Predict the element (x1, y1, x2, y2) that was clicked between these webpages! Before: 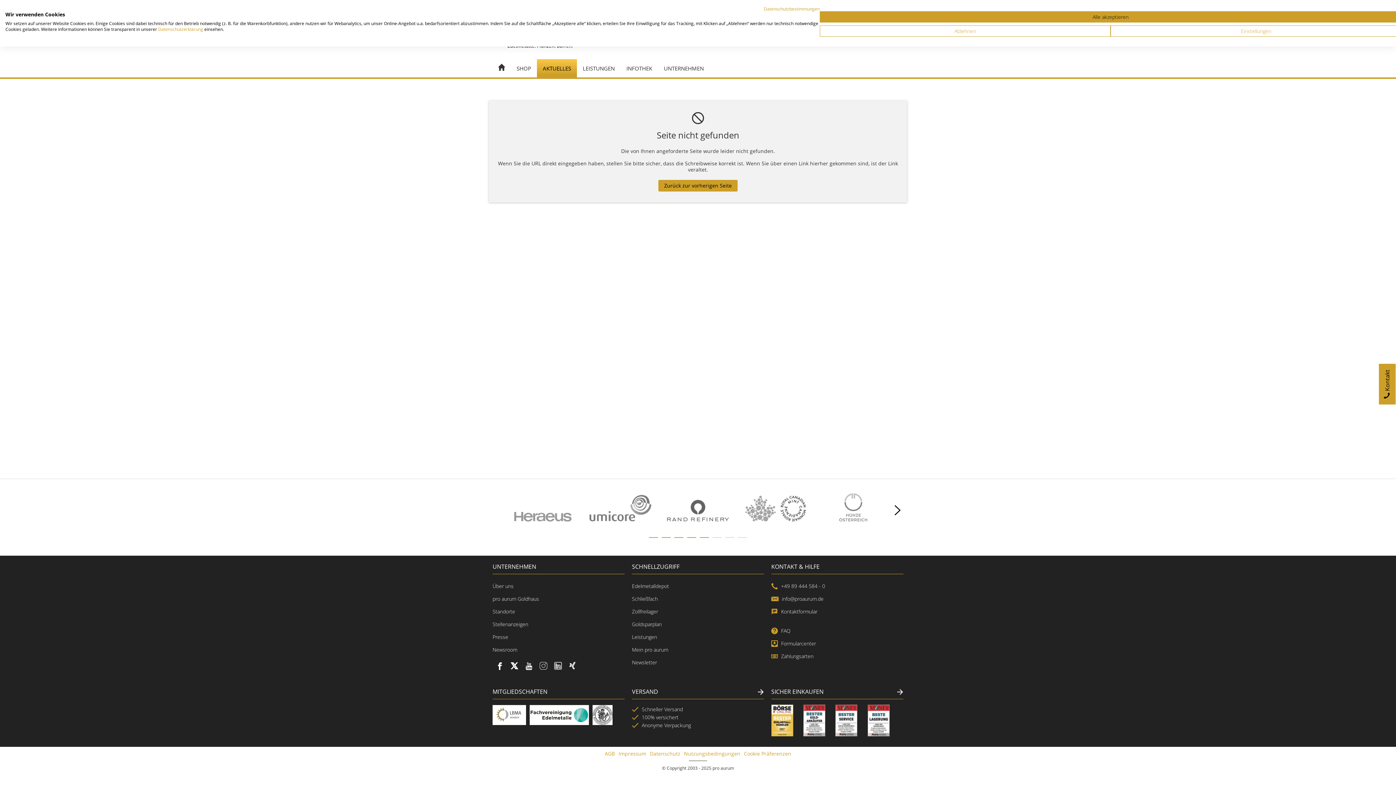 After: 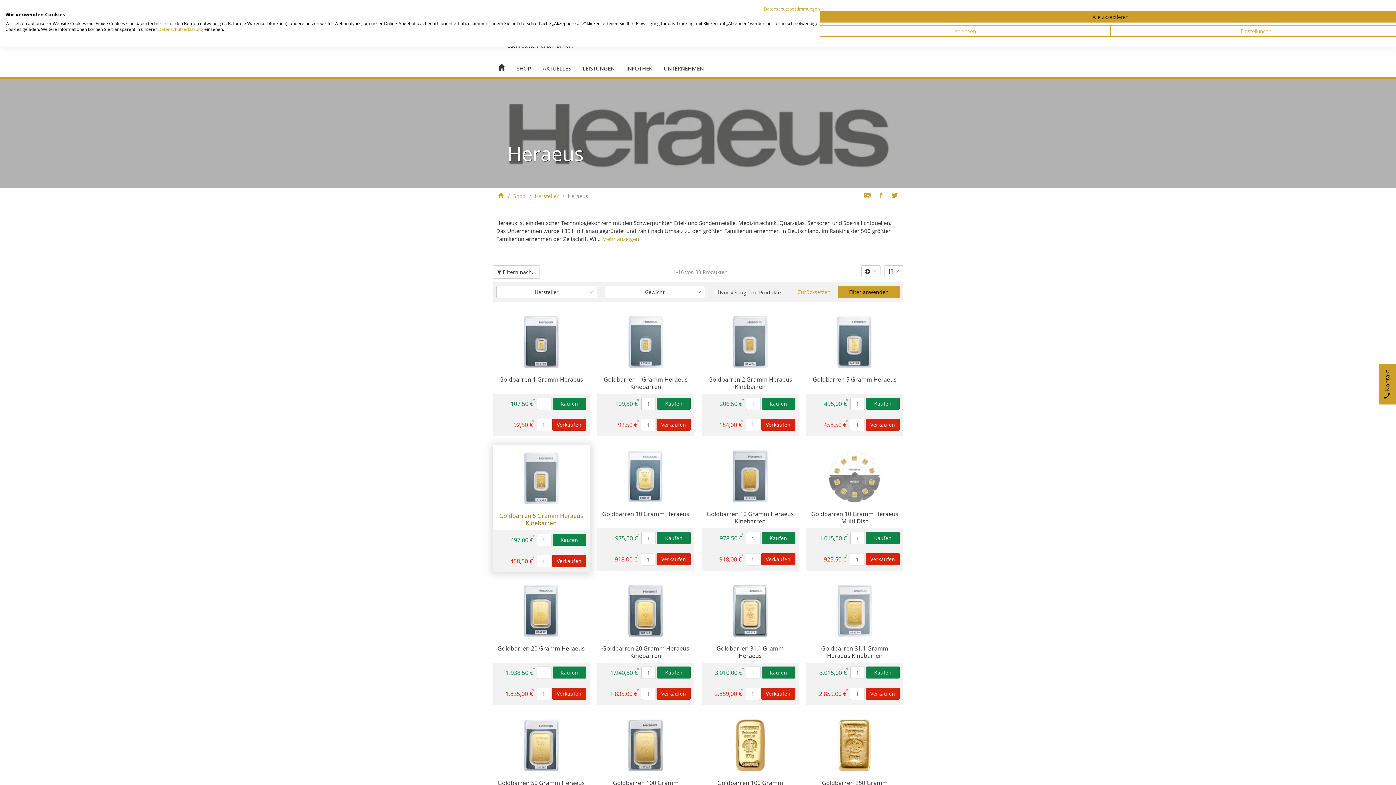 Action: bbox: (499, 473, 579, 518)